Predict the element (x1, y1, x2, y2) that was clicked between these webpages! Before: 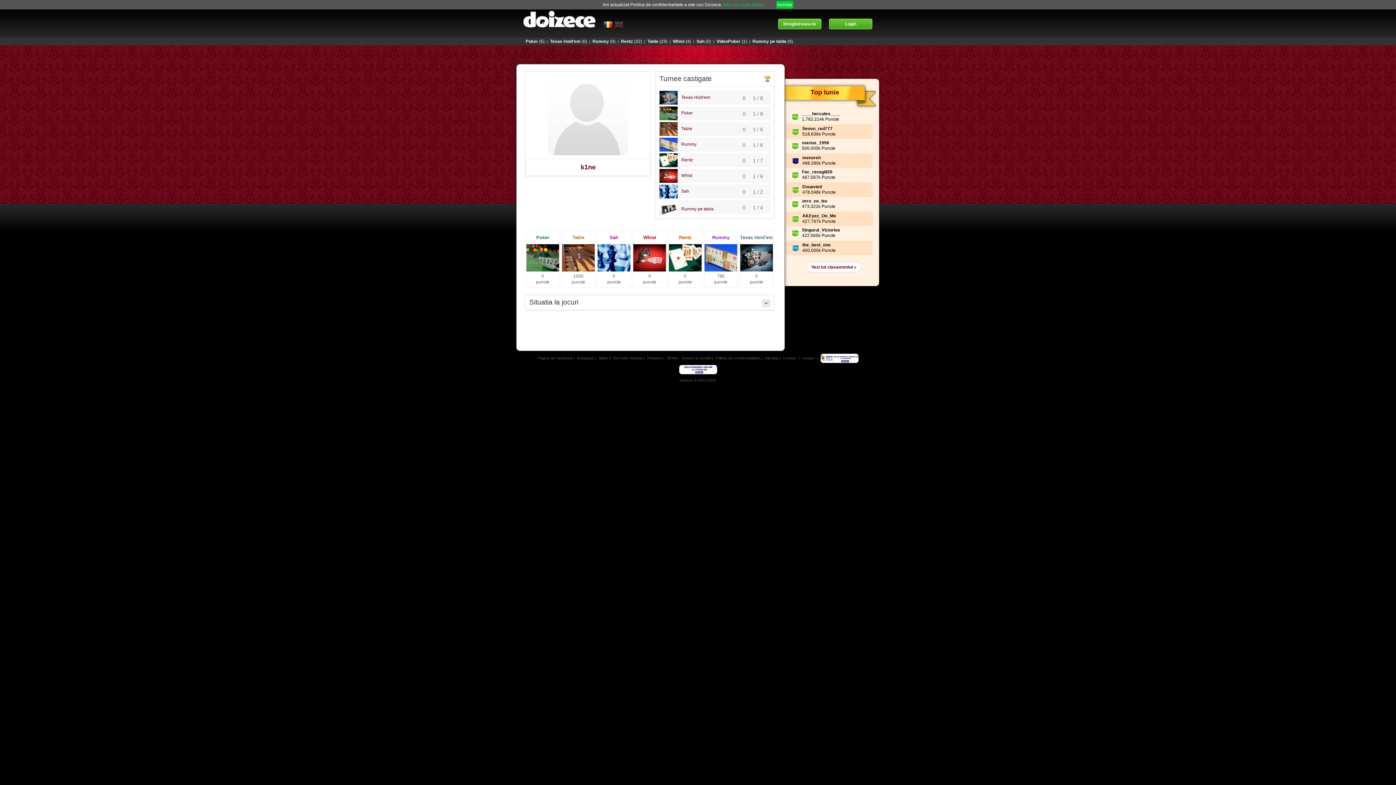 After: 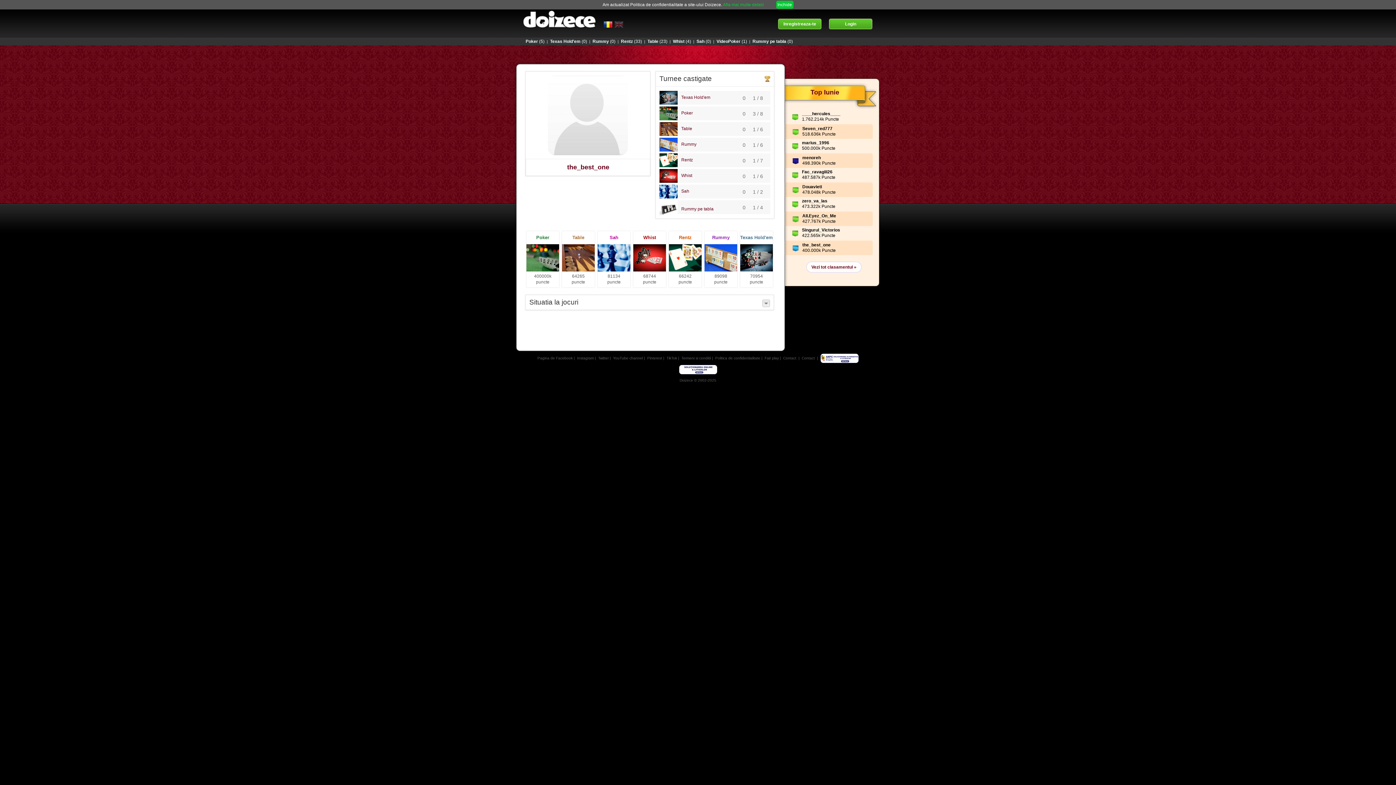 Action: bbox: (802, 242, 830, 247) label: the_best_one